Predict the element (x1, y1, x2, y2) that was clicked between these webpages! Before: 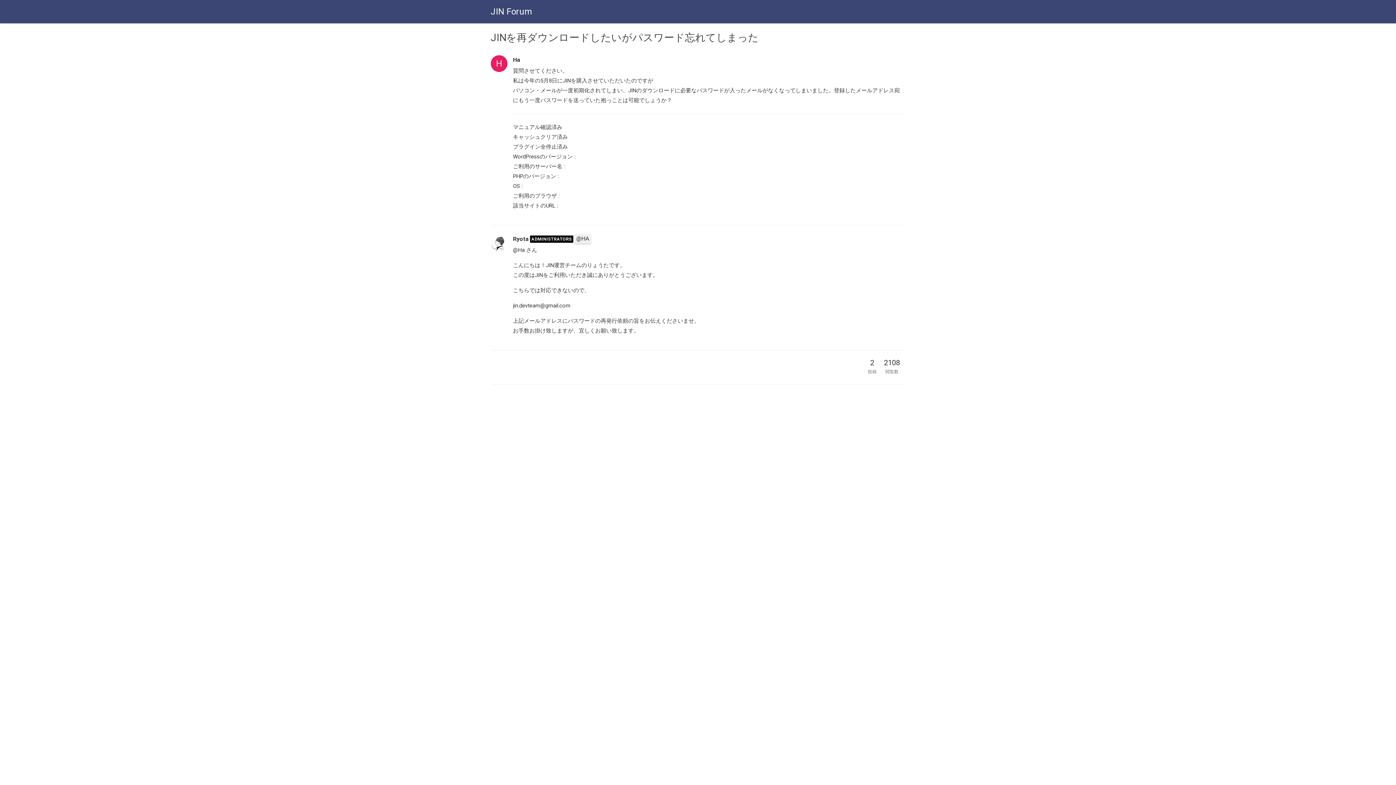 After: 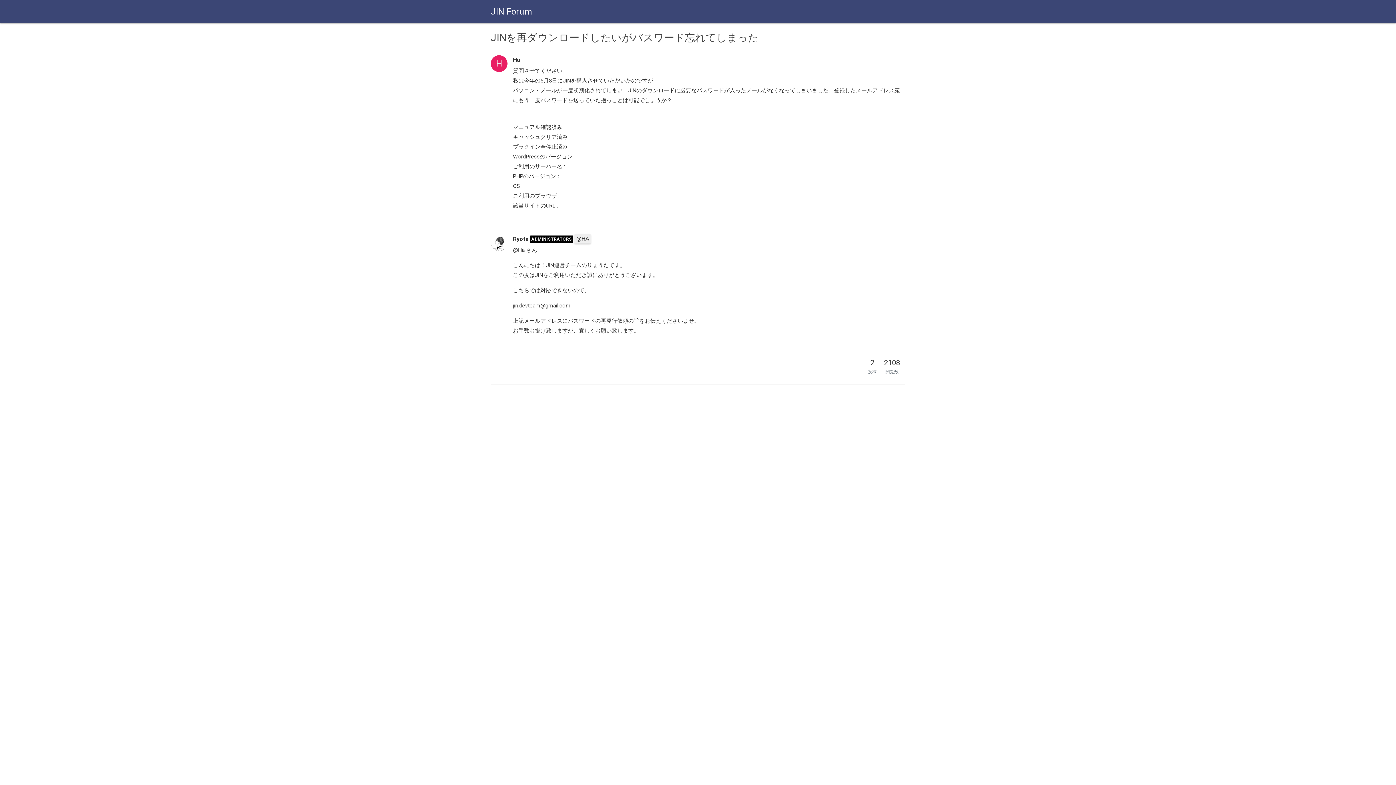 Action: label: jin.devteam@gmail.com bbox: (513, 302, 570, 309)